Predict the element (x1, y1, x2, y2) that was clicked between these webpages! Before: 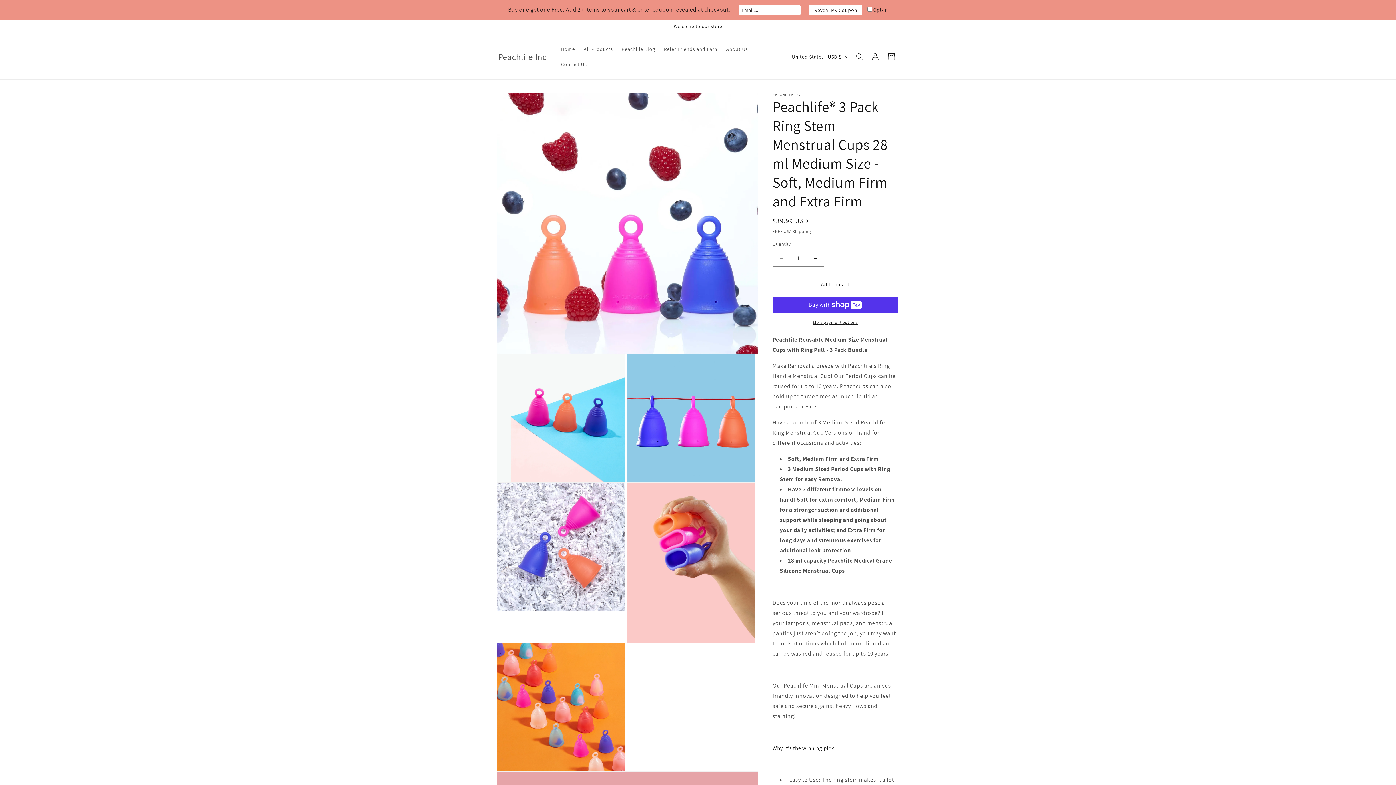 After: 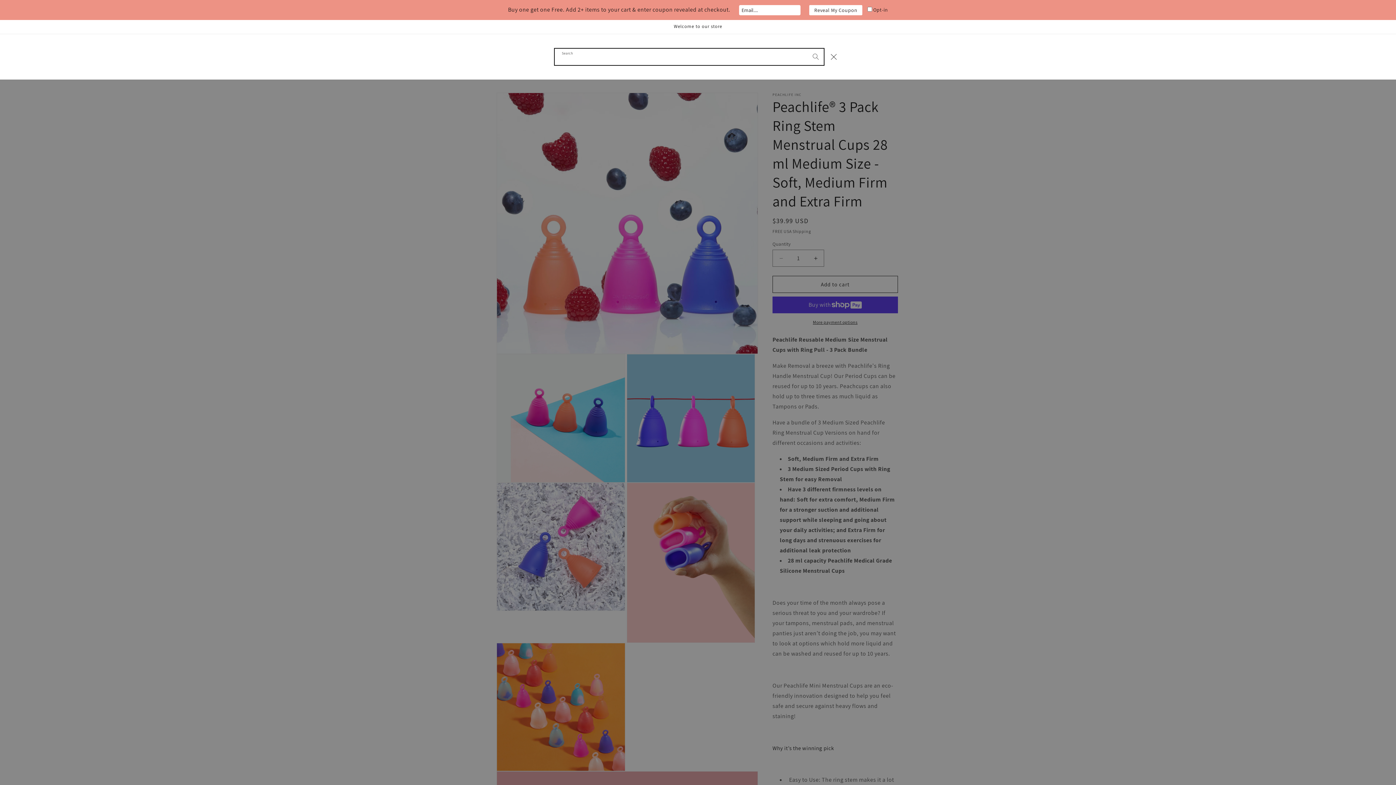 Action: bbox: (851, 48, 867, 64) label: Search